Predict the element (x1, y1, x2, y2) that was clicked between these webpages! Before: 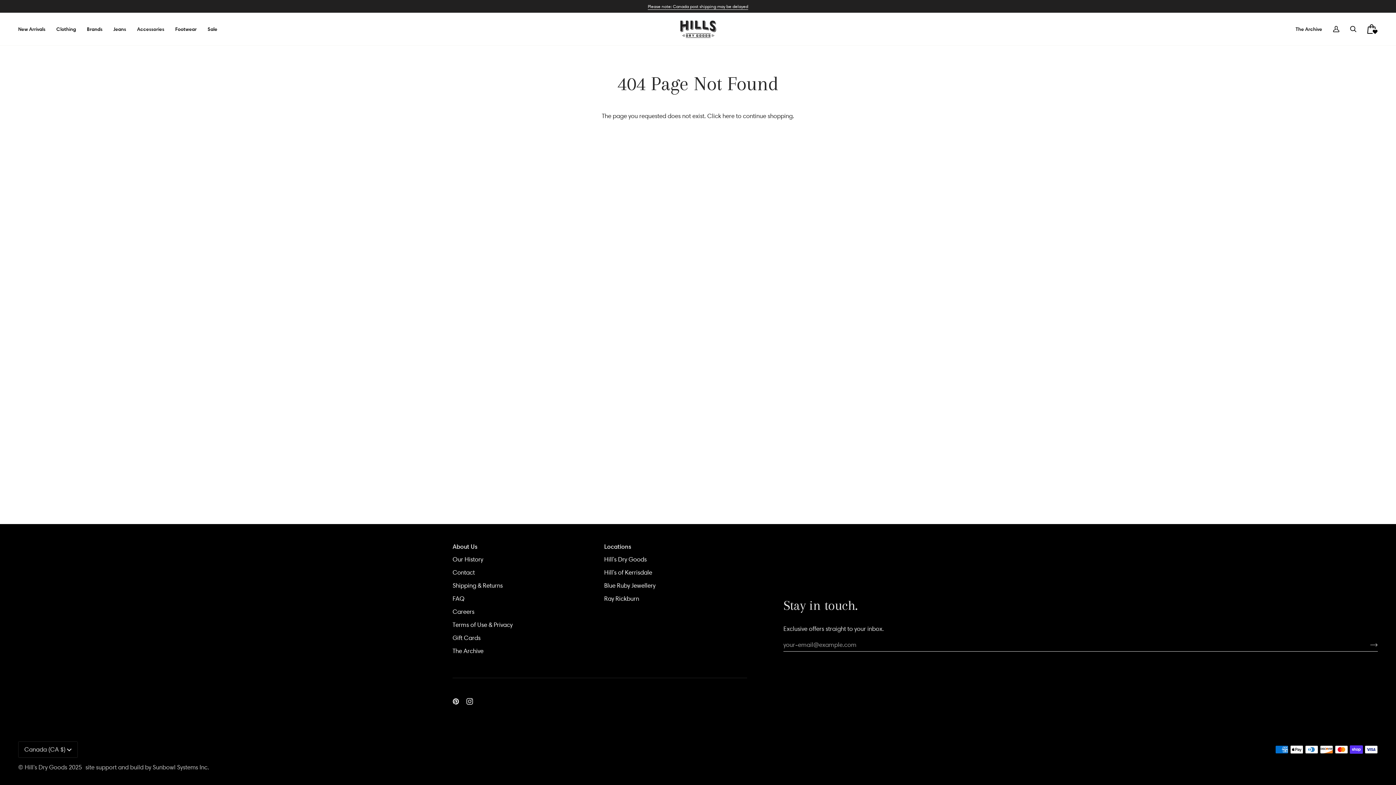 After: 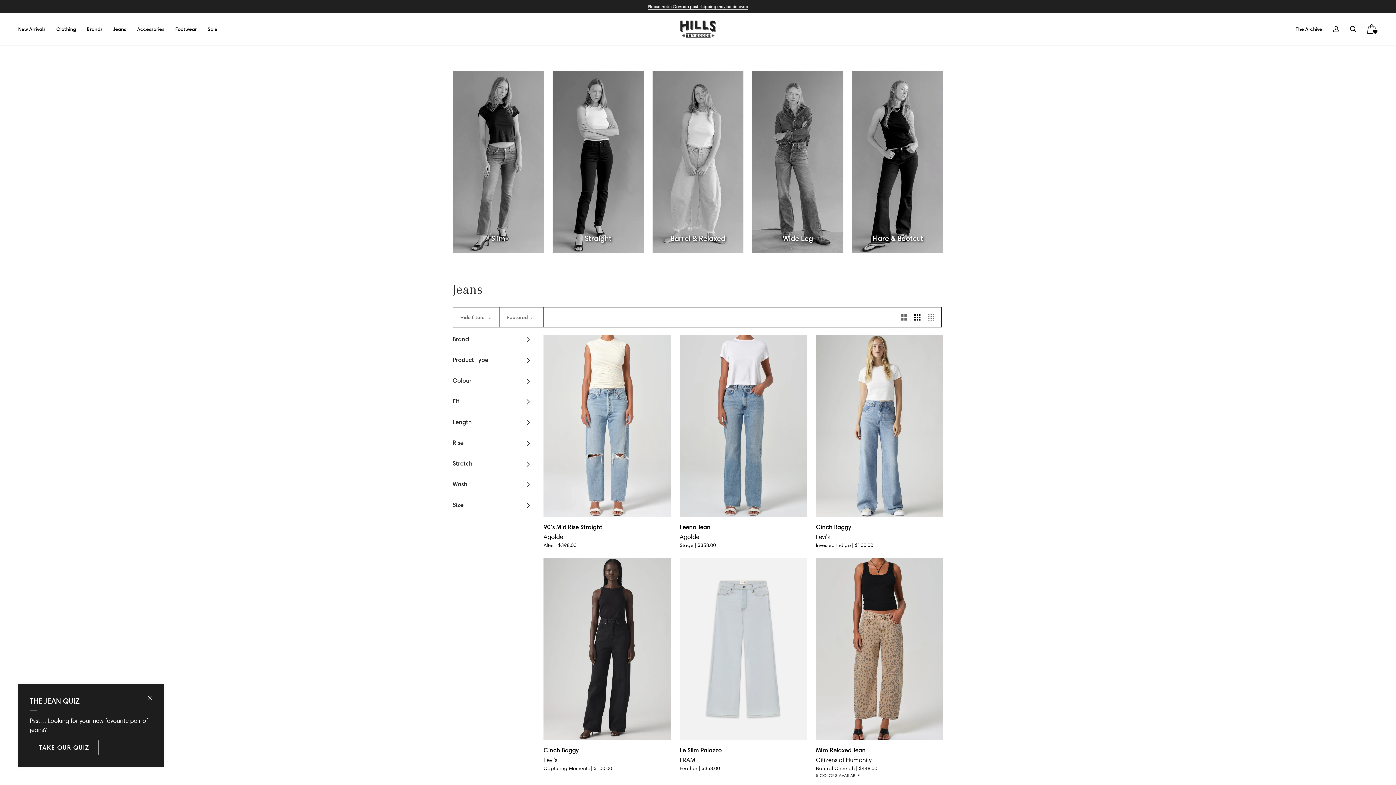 Action: label: Jeans bbox: (108, 12, 131, 45)